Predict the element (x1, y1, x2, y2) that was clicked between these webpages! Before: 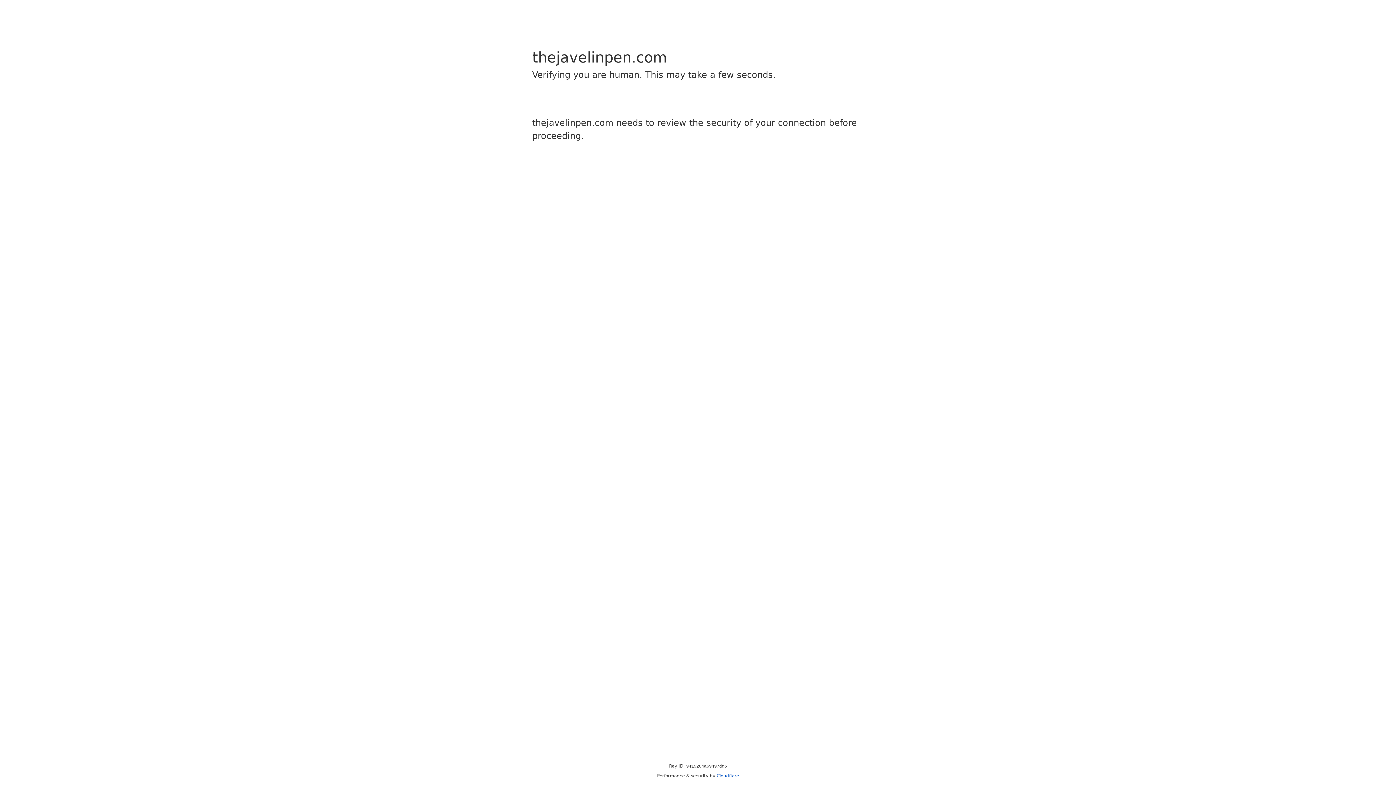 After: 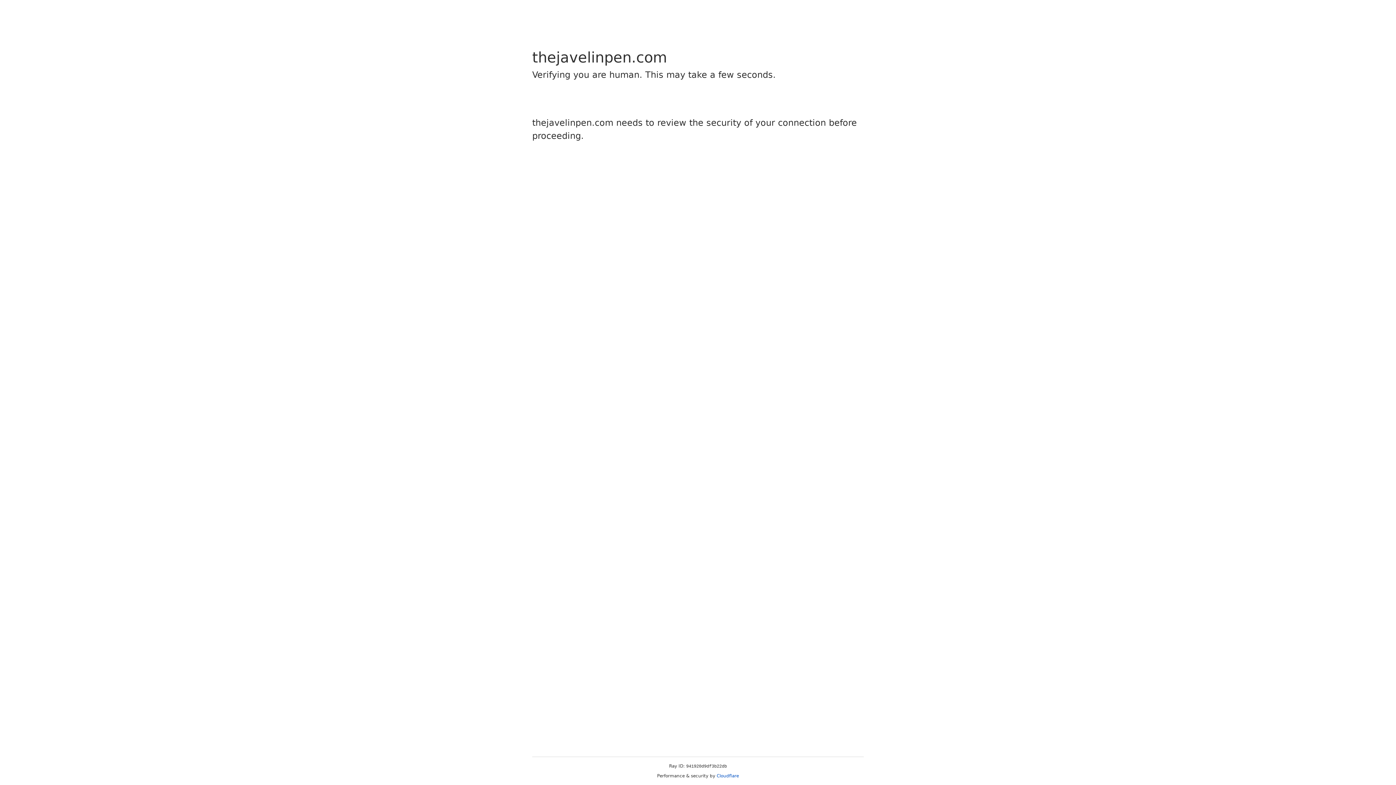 Action: bbox: (716, 773, 739, 778) label: Cloudflare